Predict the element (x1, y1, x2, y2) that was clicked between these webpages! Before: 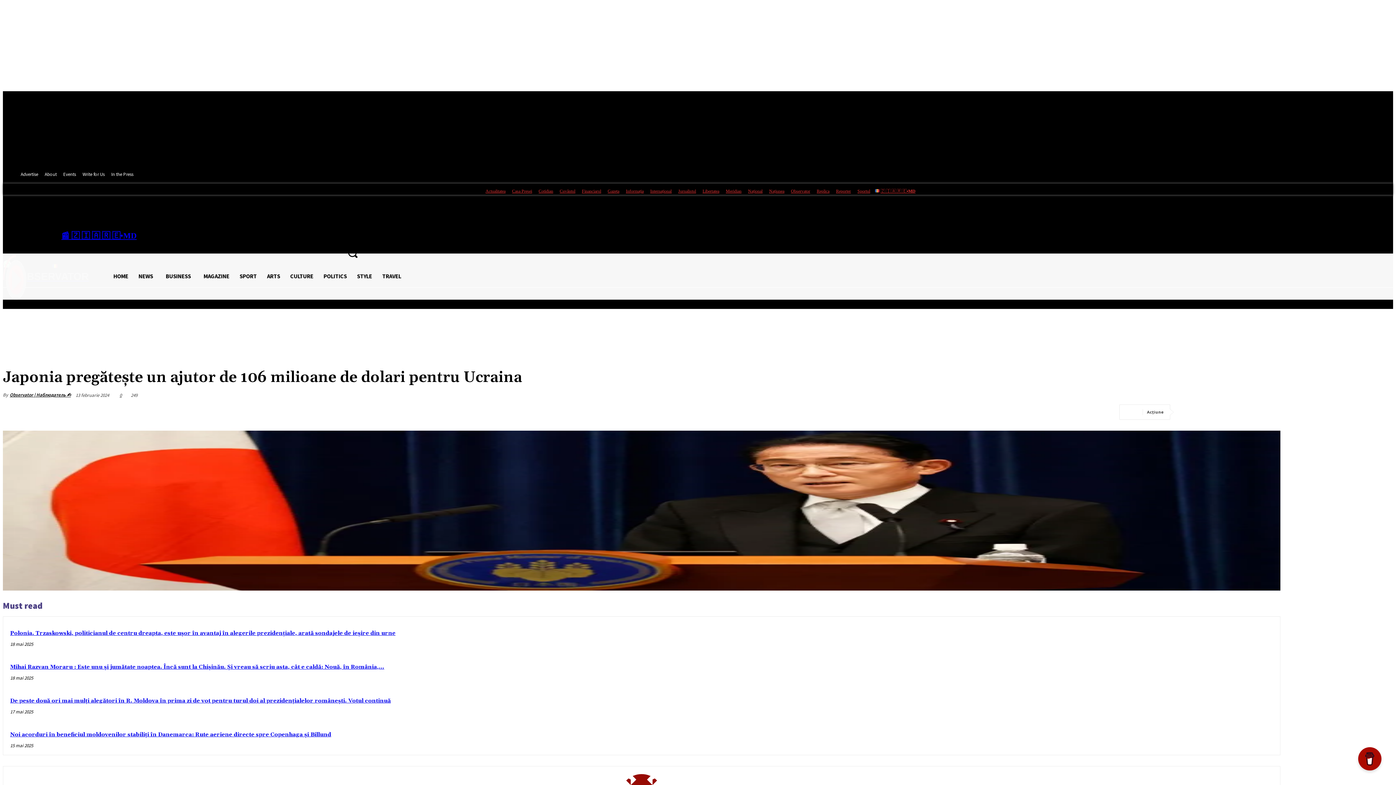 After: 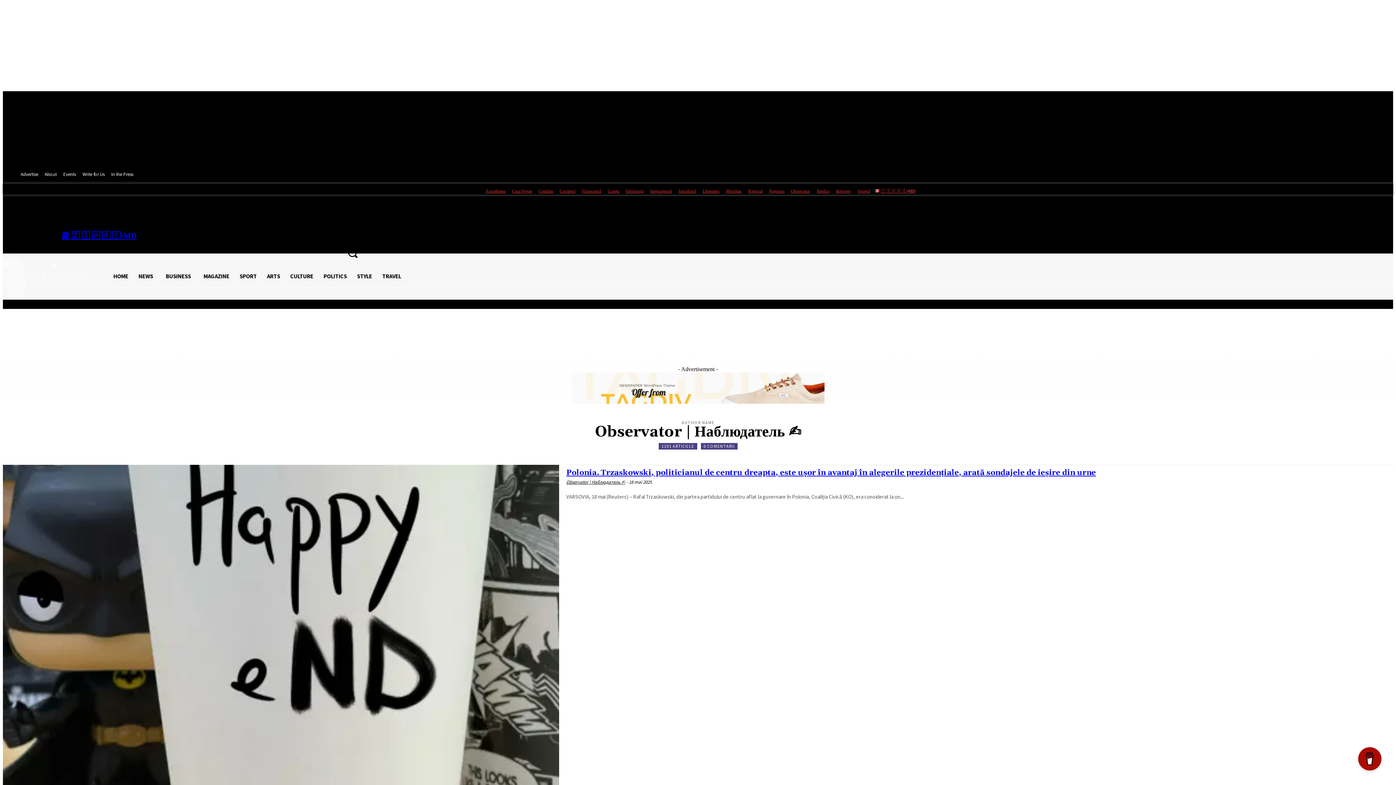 Action: bbox: (9, 391, 70, 398) label: Observator | Наблюдатель ✍️